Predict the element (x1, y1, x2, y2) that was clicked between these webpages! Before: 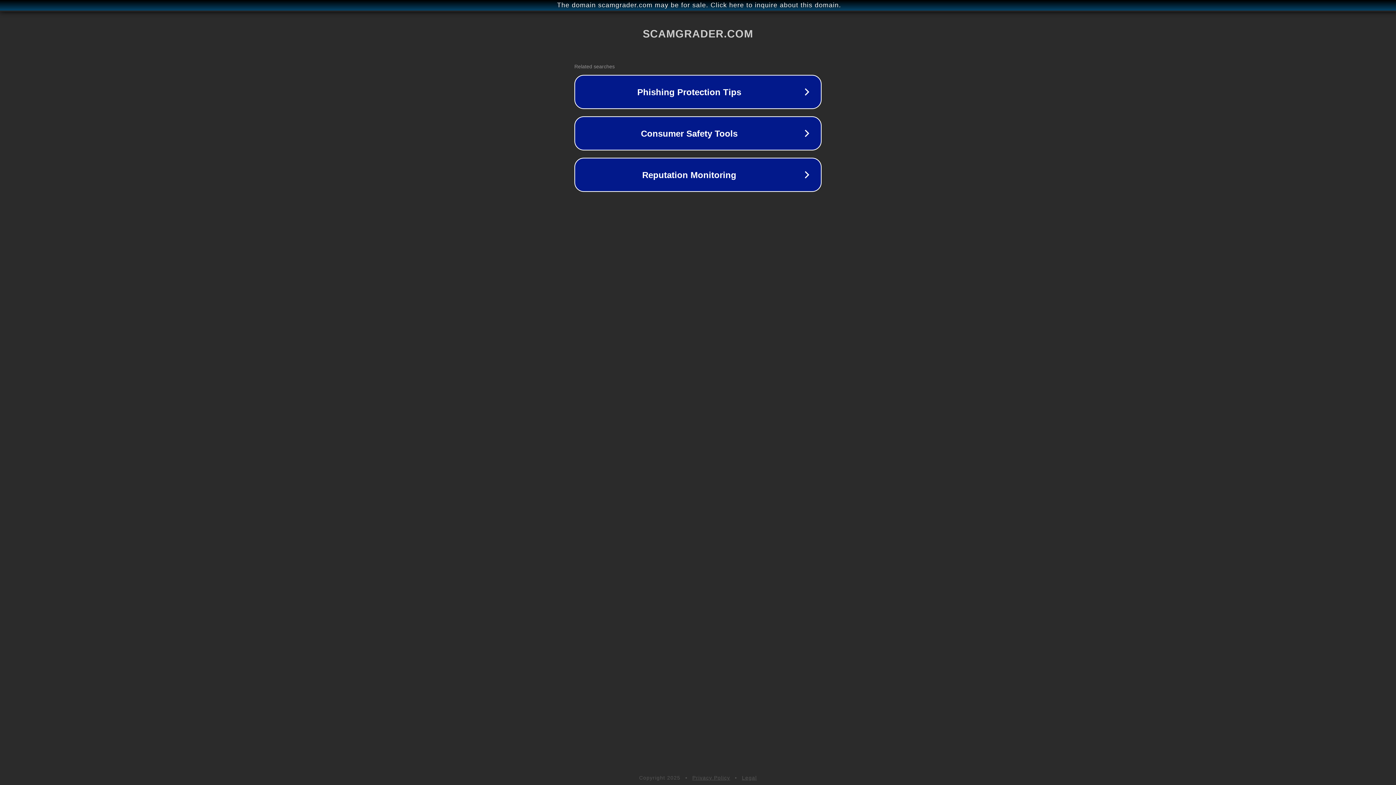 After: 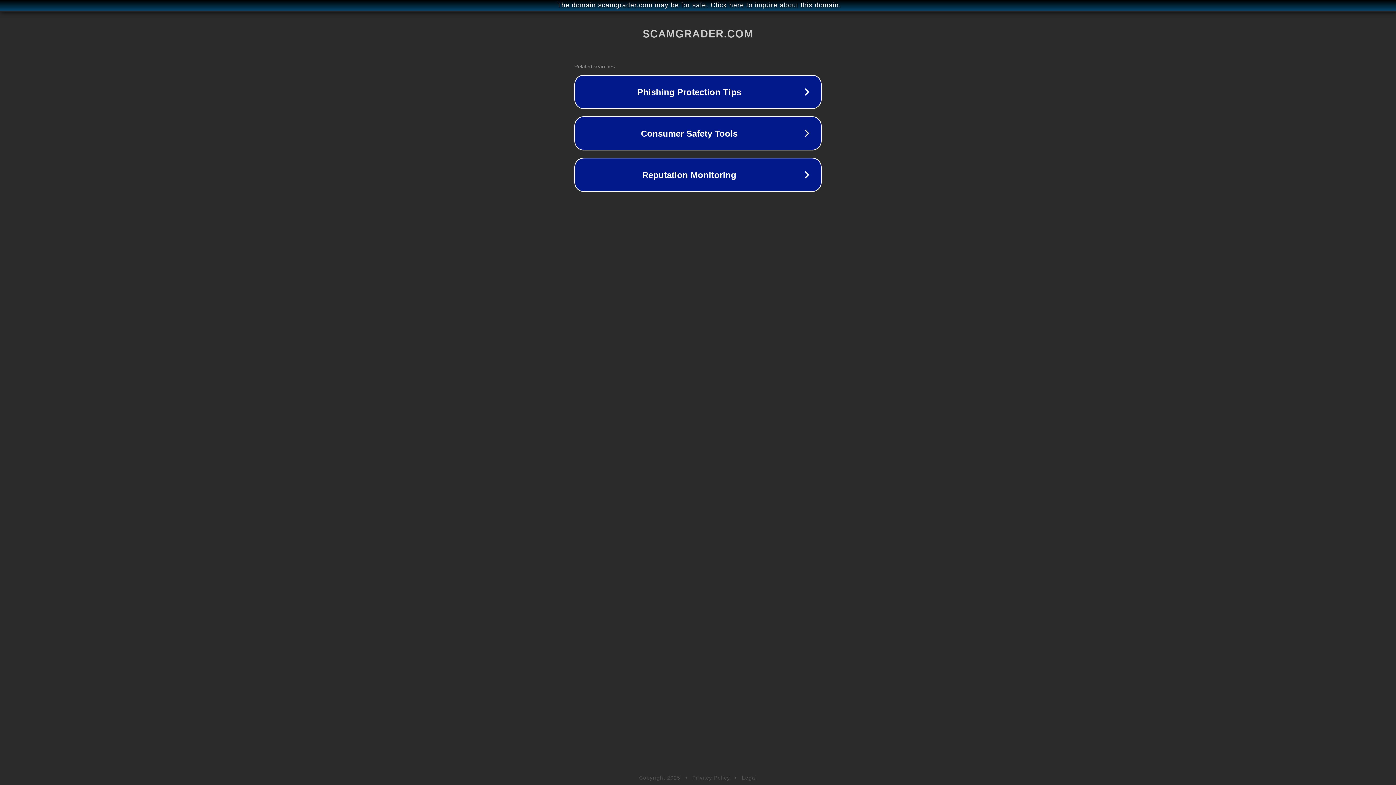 Action: bbox: (742, 775, 757, 781) label: Legal